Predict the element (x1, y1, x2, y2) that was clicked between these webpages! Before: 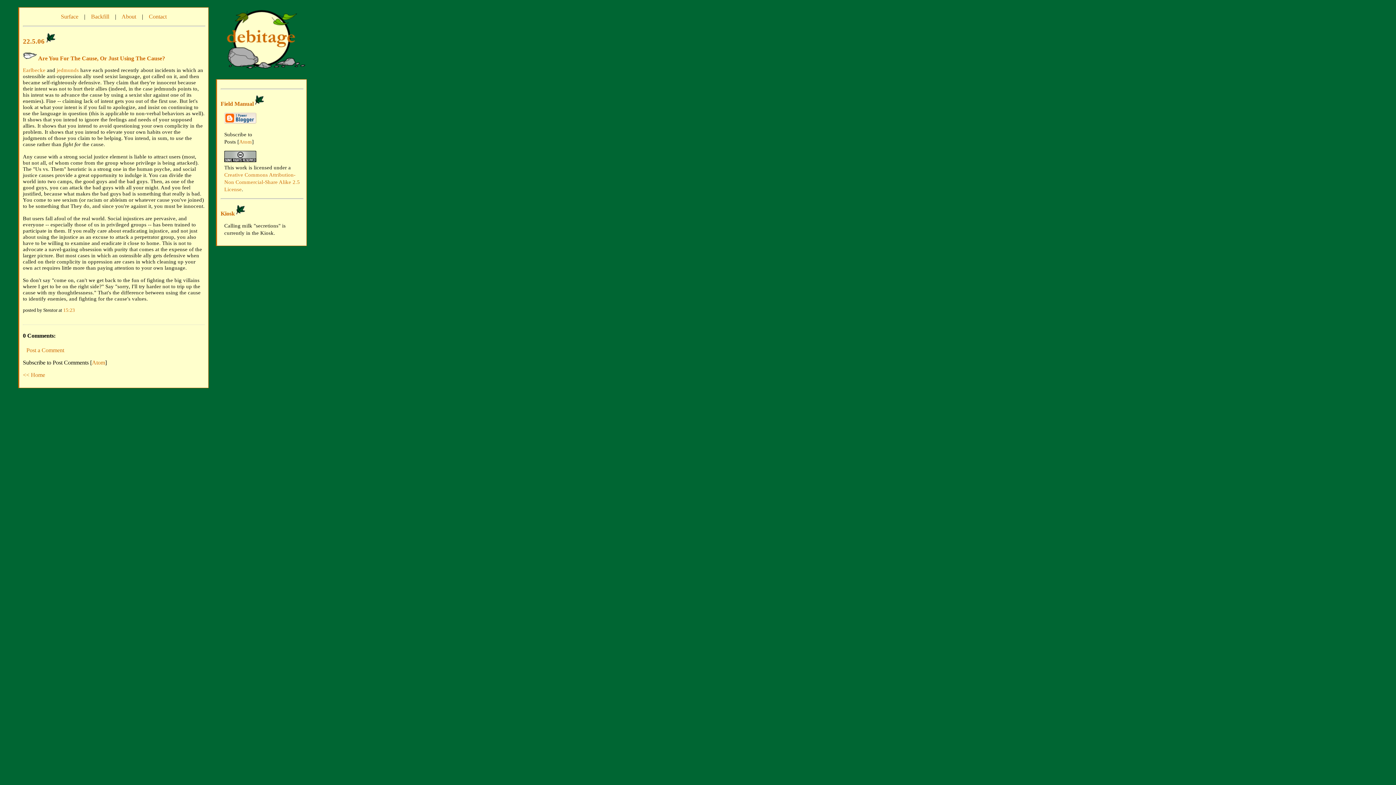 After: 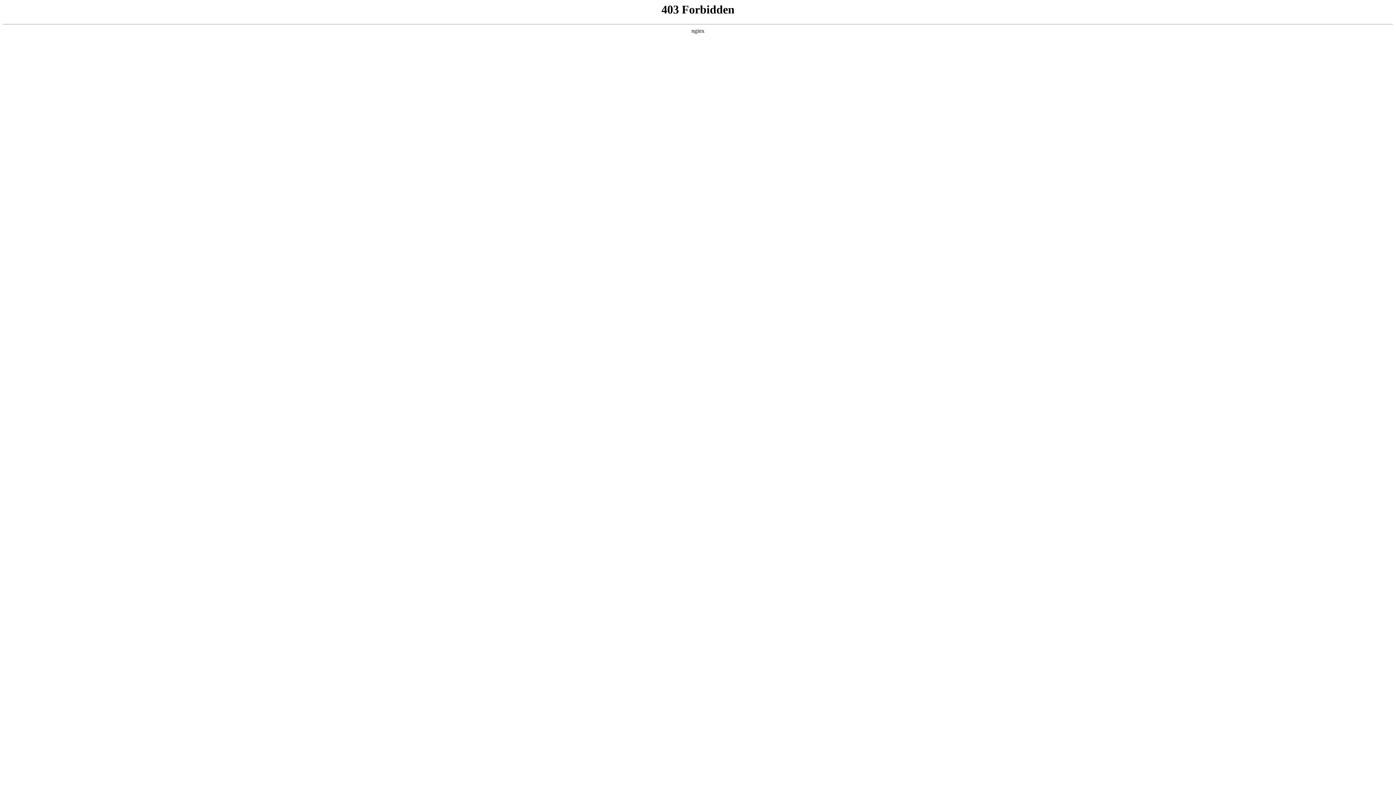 Action: label: jedmunds bbox: (56, 67, 78, 73)